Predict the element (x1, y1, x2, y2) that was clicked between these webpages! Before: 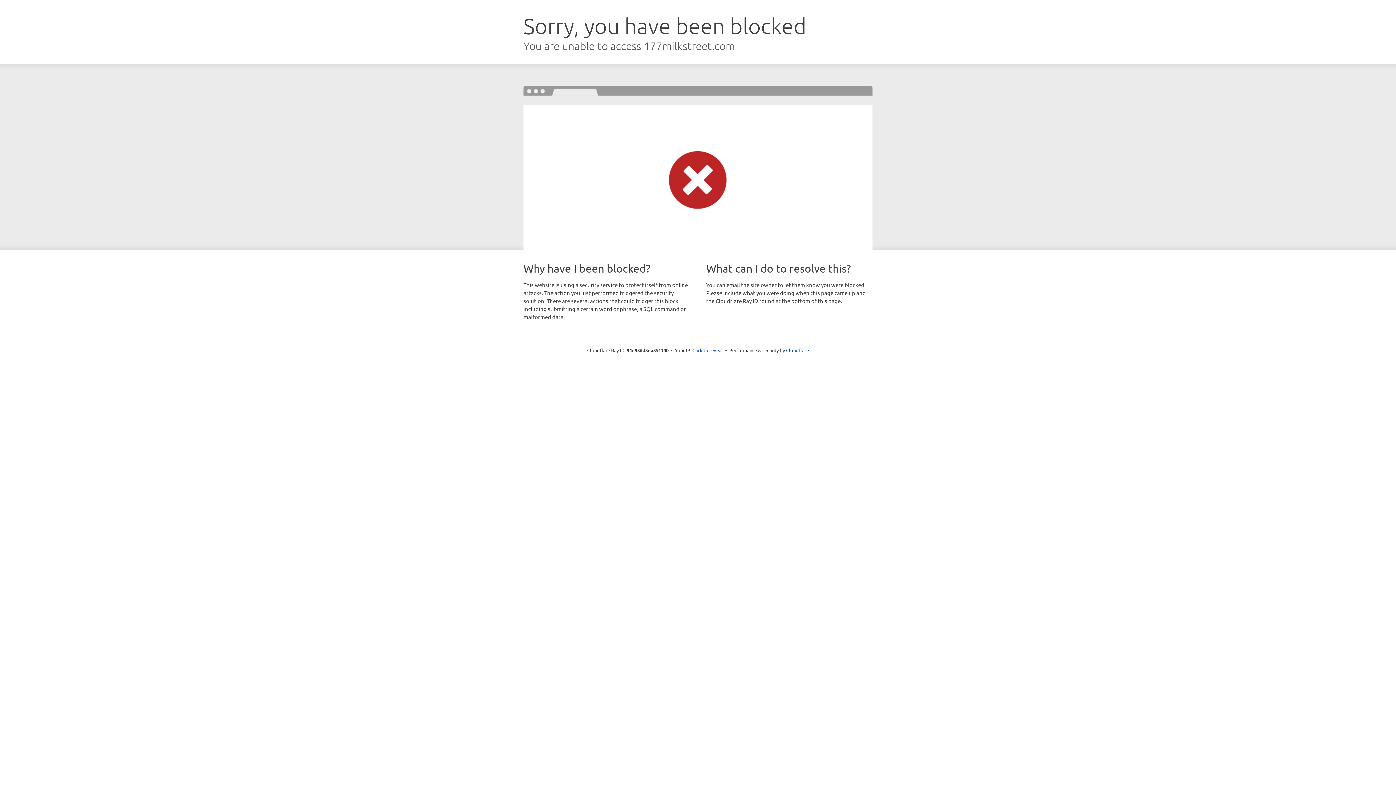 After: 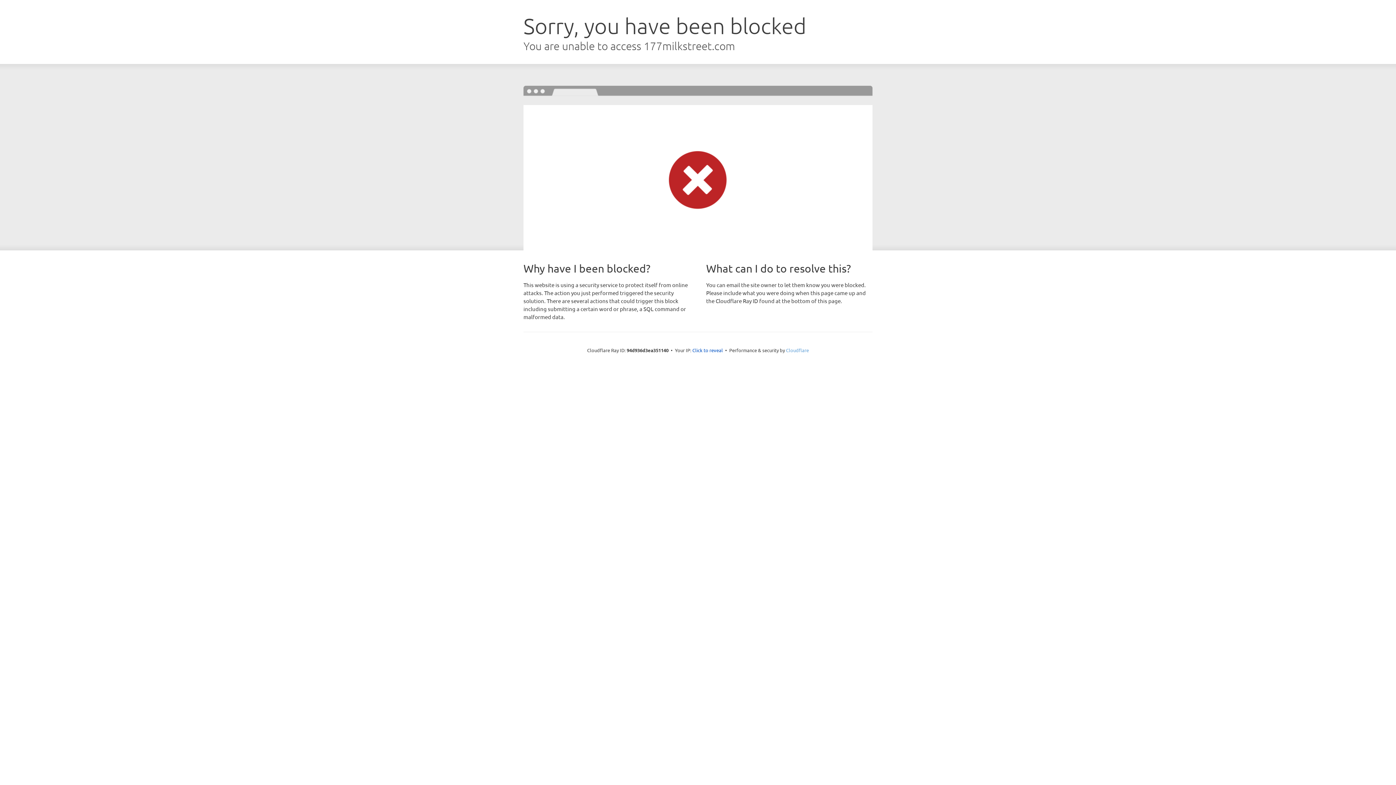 Action: label: Cloudflare bbox: (786, 347, 809, 353)